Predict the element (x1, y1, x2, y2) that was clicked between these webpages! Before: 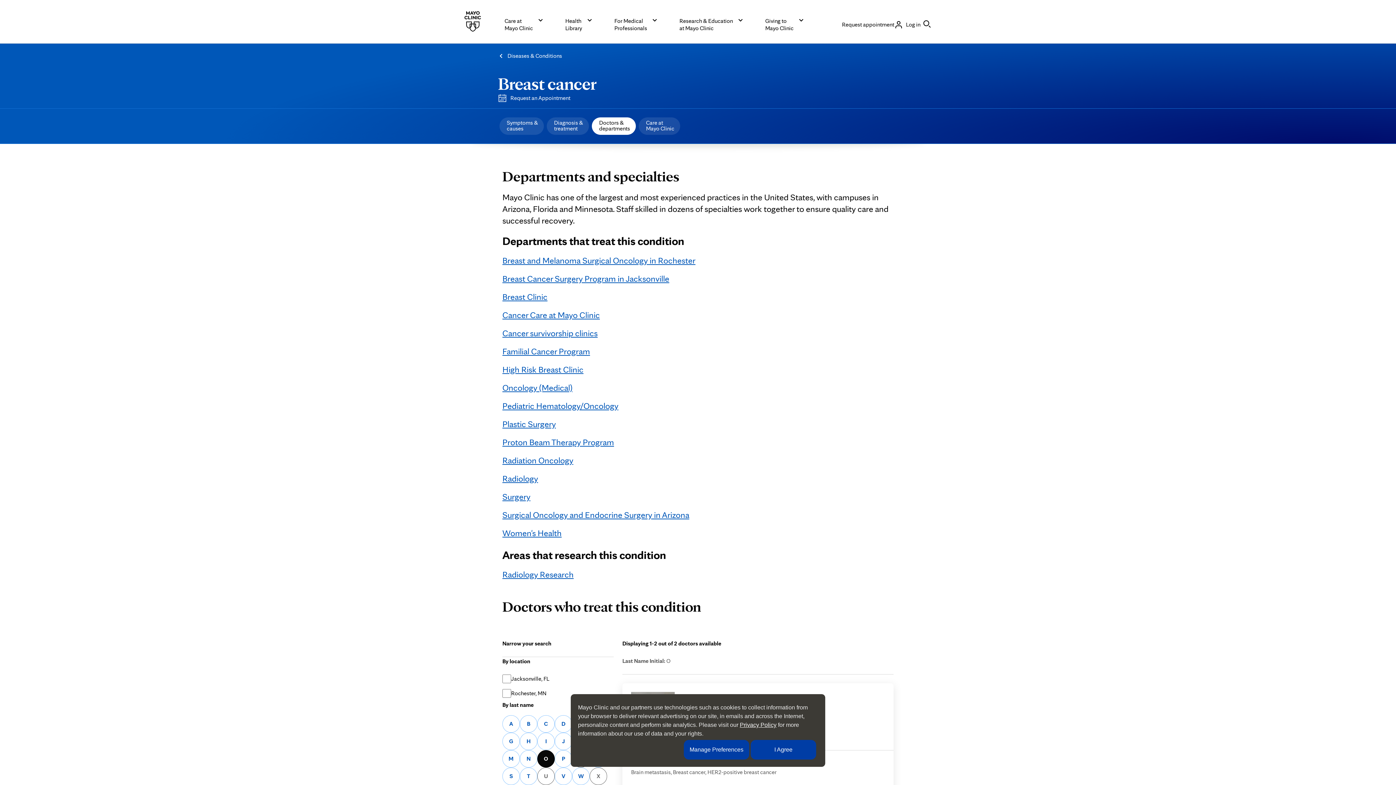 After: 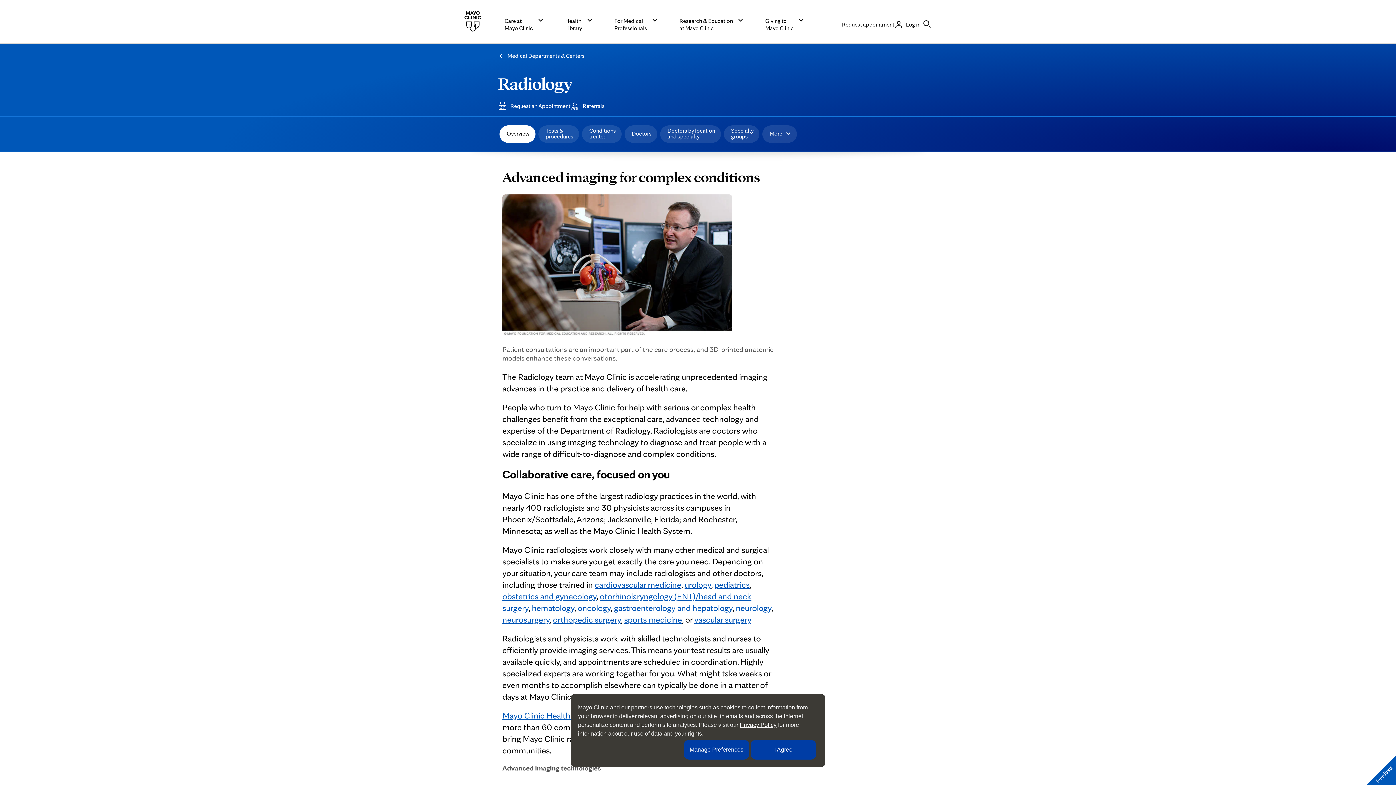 Action: label: Radiology bbox: (502, 473, 538, 484)